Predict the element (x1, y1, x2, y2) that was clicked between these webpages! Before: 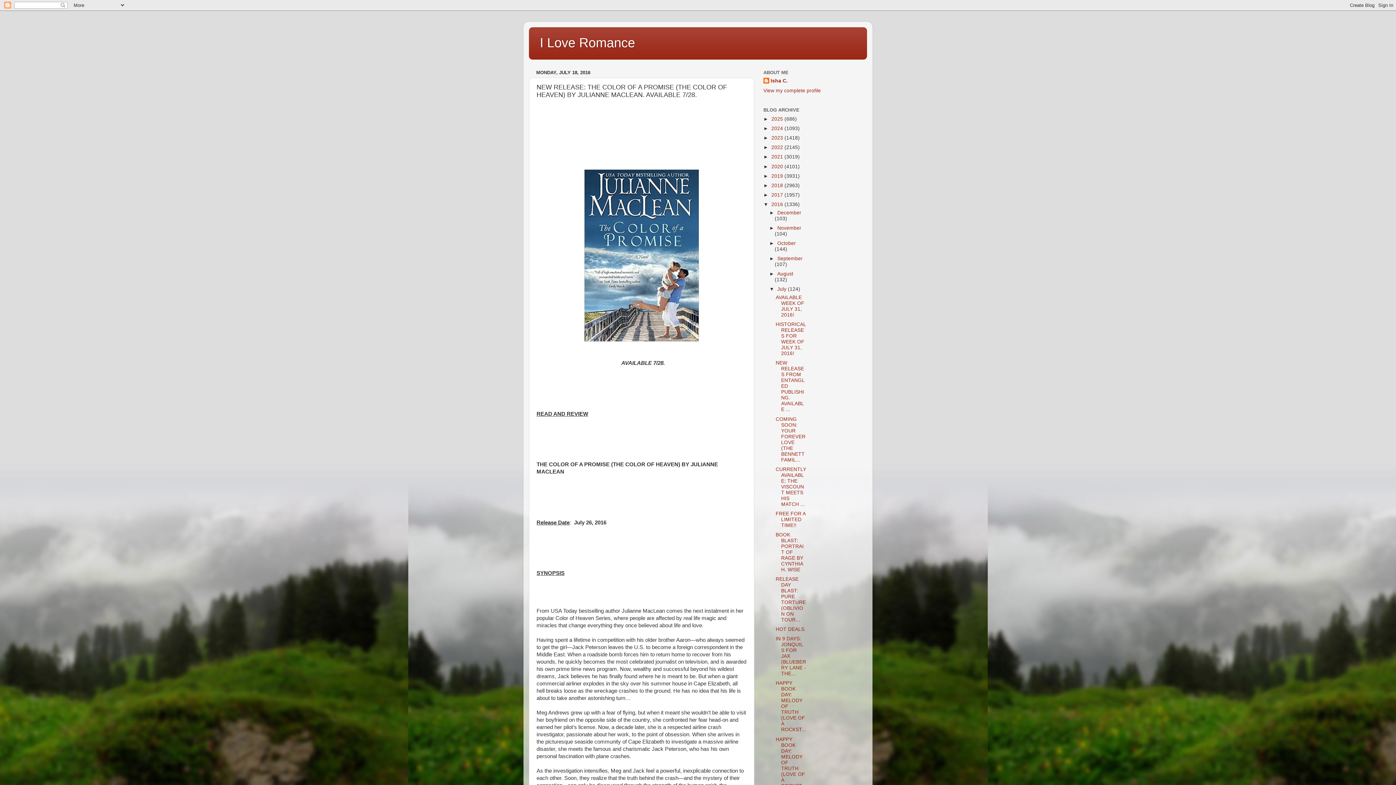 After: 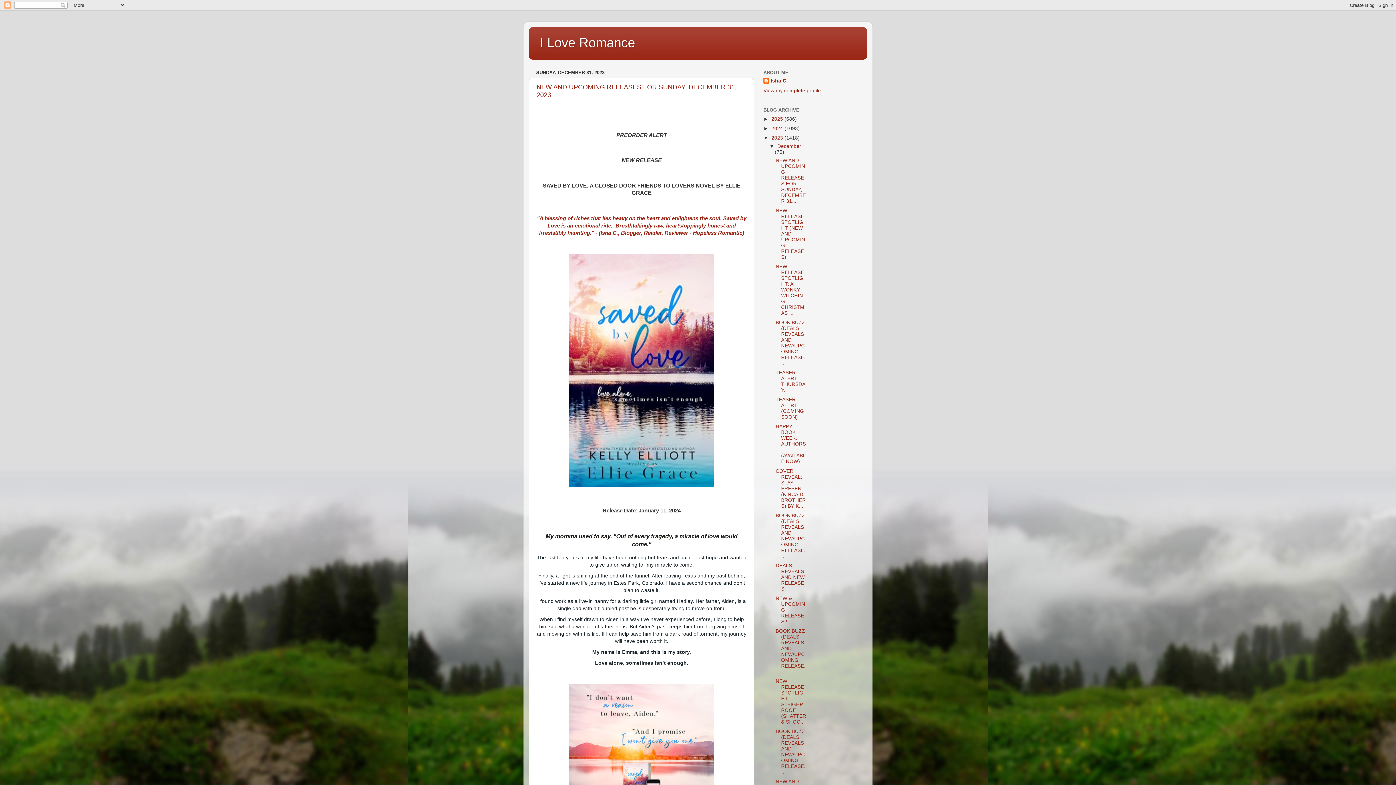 Action: label: 2023  bbox: (771, 135, 784, 140)